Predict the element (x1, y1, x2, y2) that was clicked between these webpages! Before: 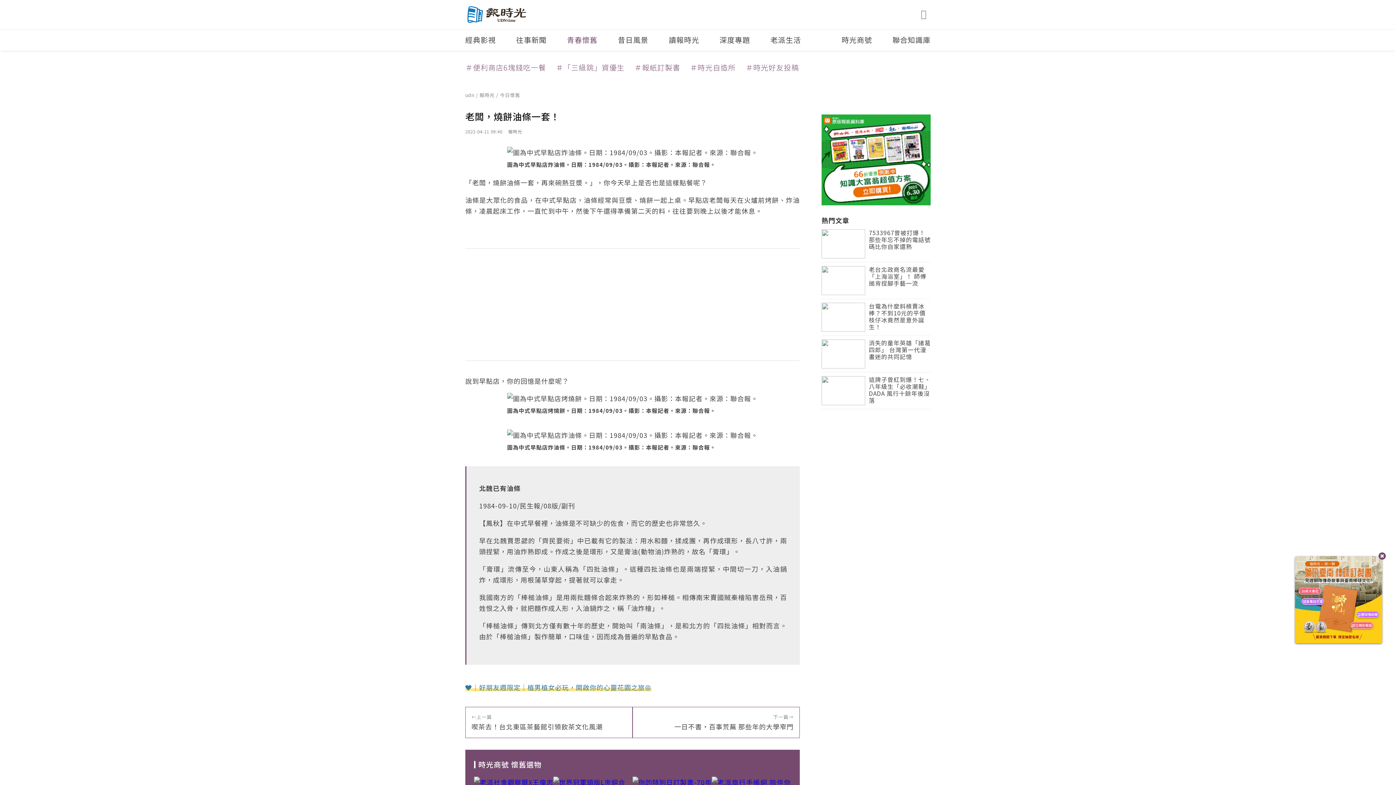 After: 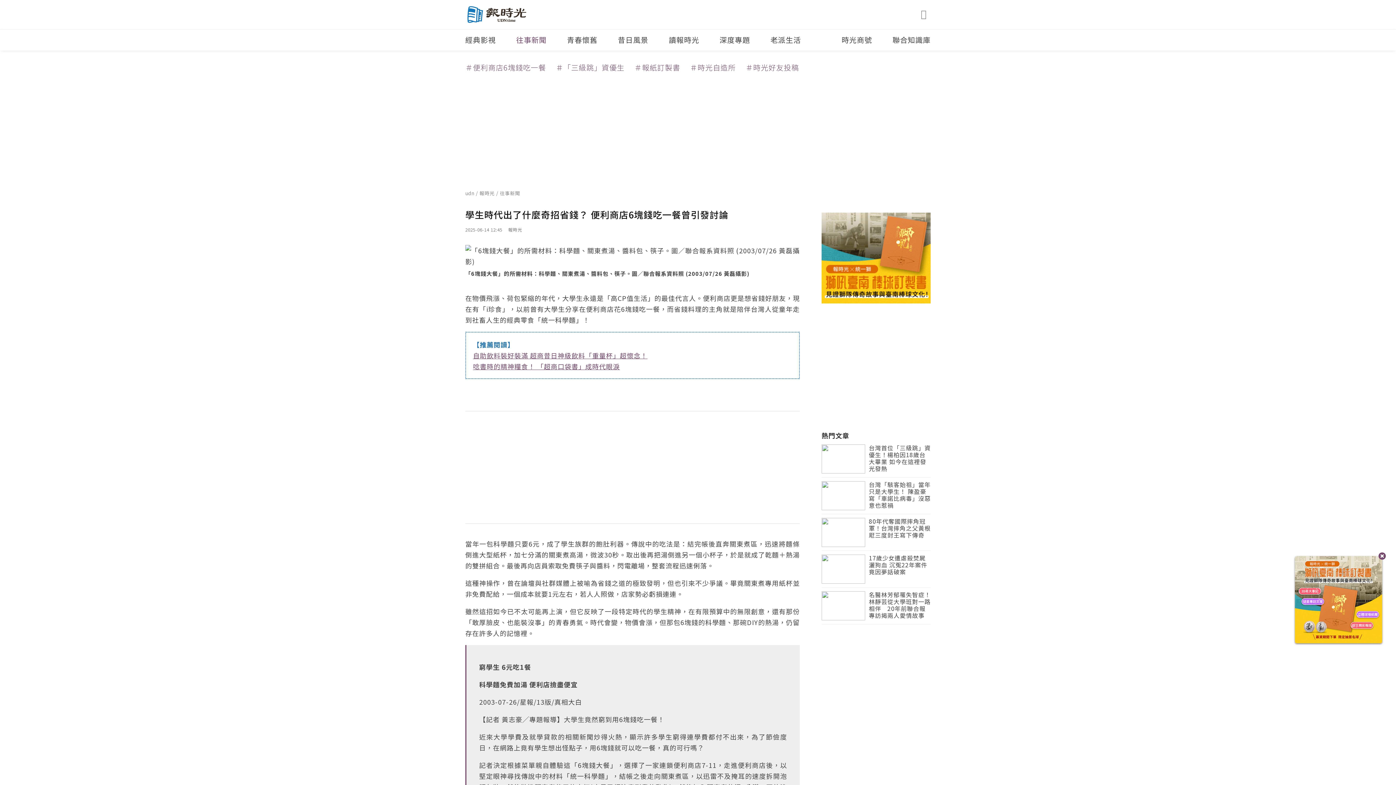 Action: bbox: (465, 61, 546, 73) label: ＃便利商店6塊錢吃一餐